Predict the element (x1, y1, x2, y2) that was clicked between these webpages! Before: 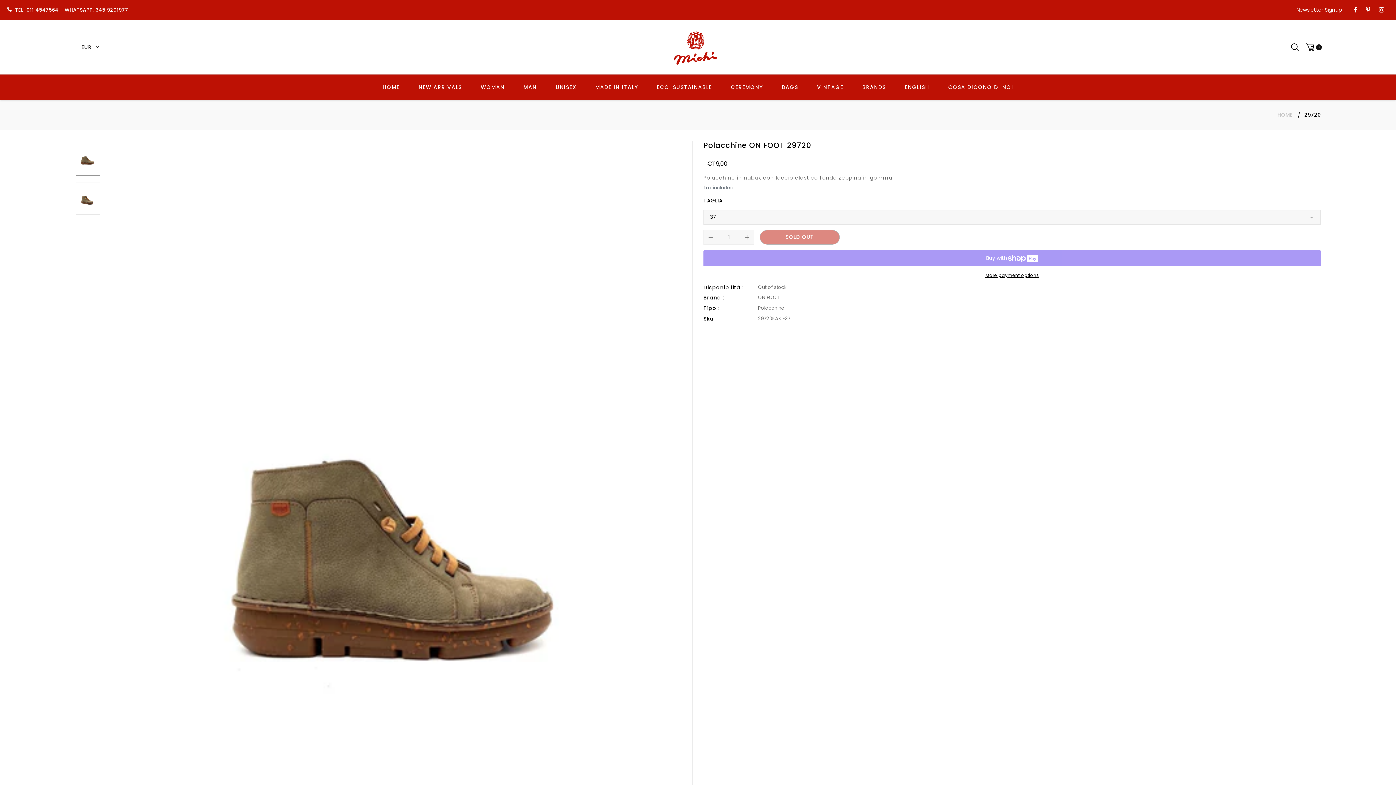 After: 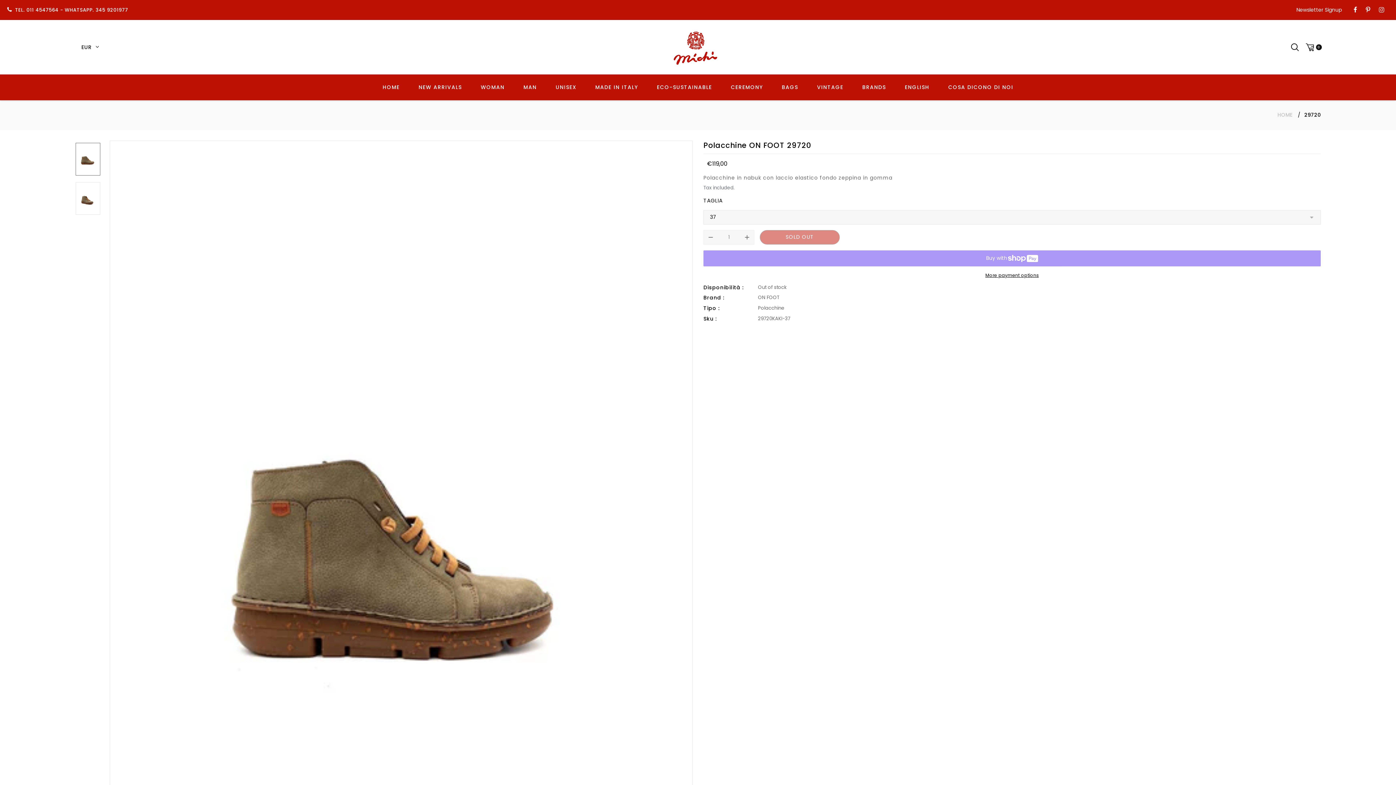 Action: bbox: (1374, 5, 1389, 14)